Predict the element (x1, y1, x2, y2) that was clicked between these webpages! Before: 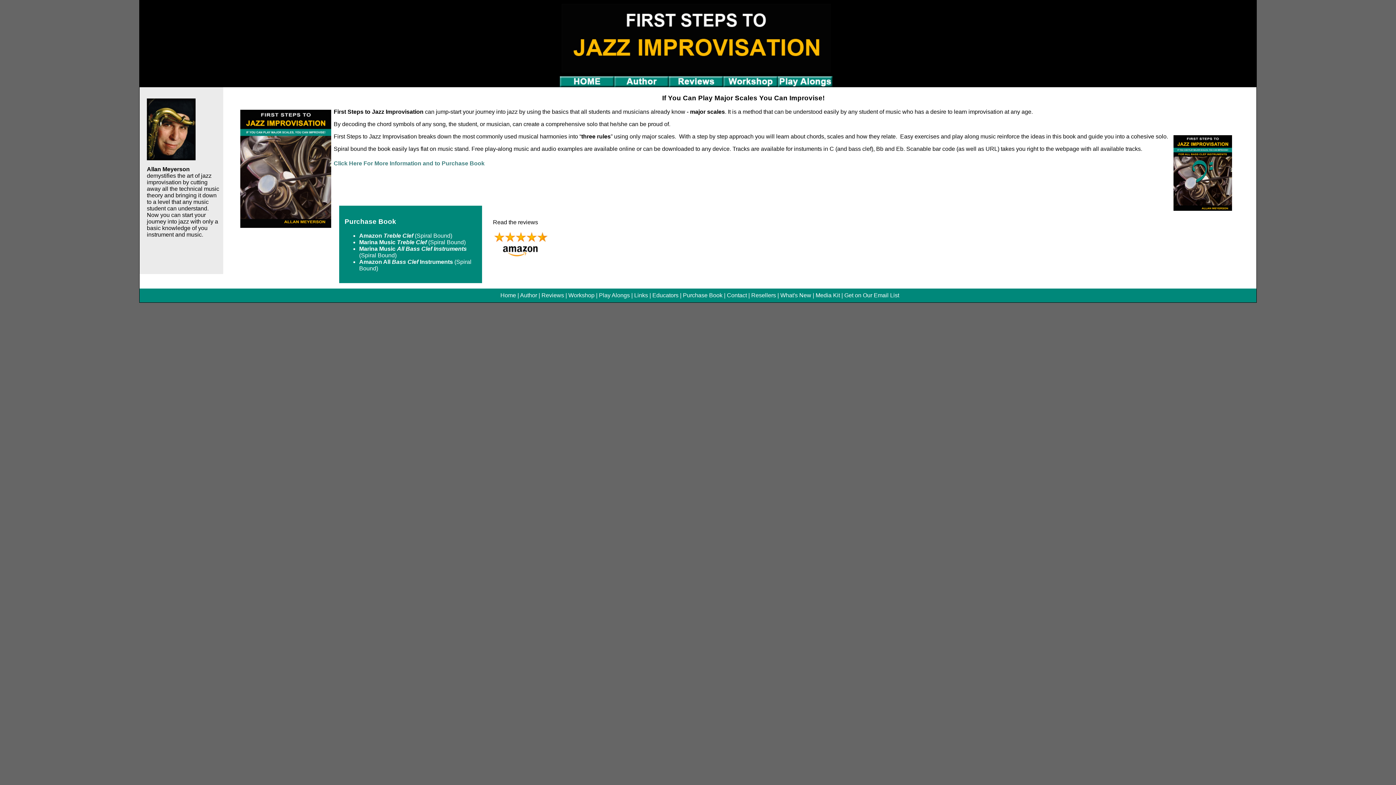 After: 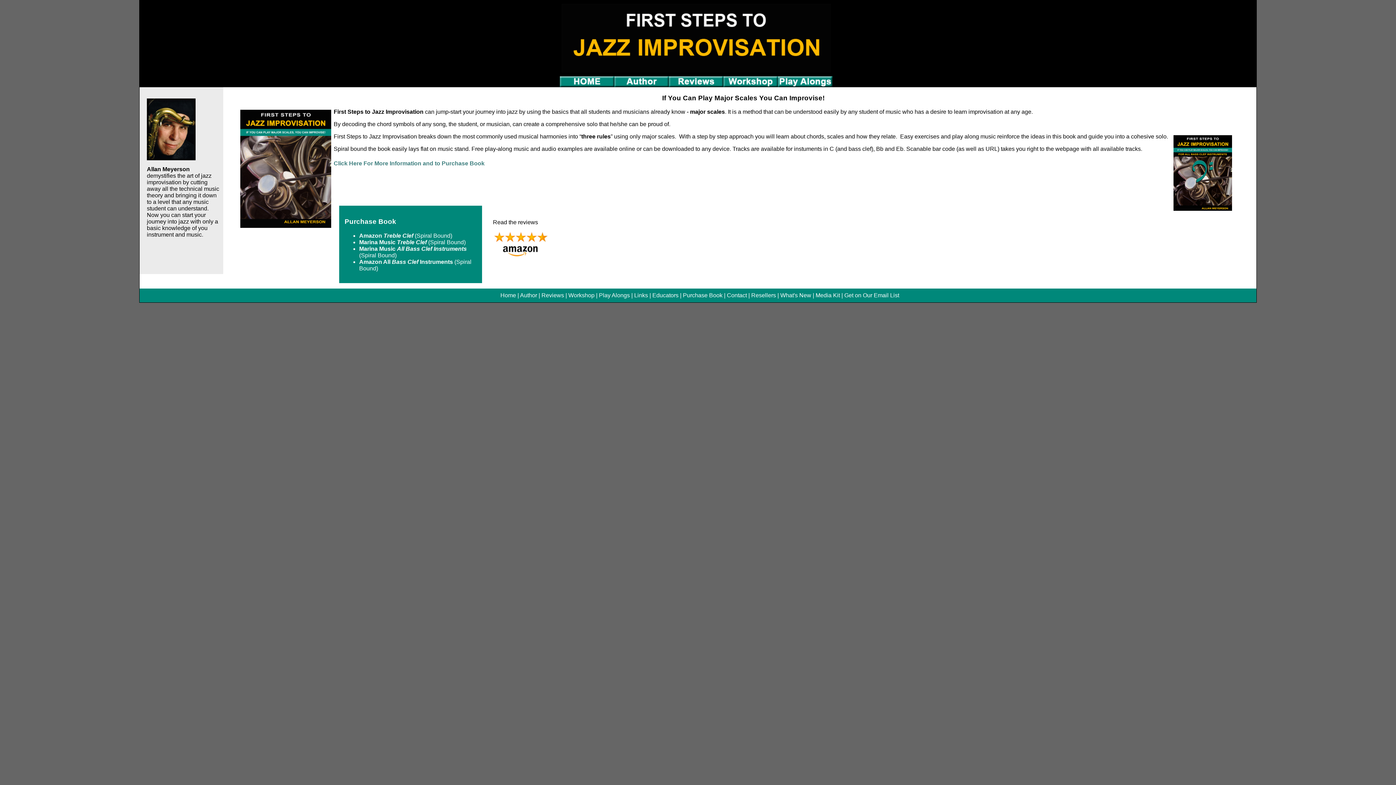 Action: bbox: (560, 82, 614, 88)